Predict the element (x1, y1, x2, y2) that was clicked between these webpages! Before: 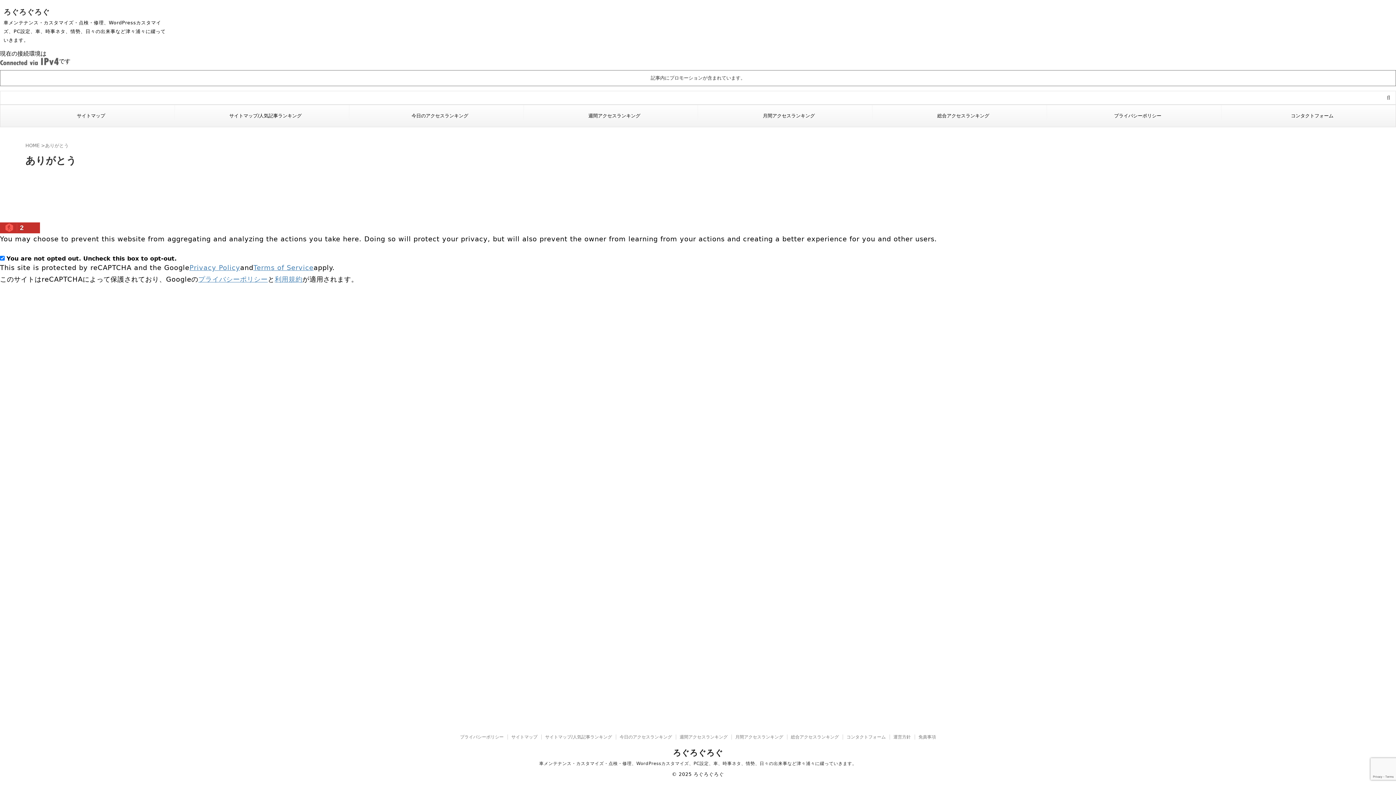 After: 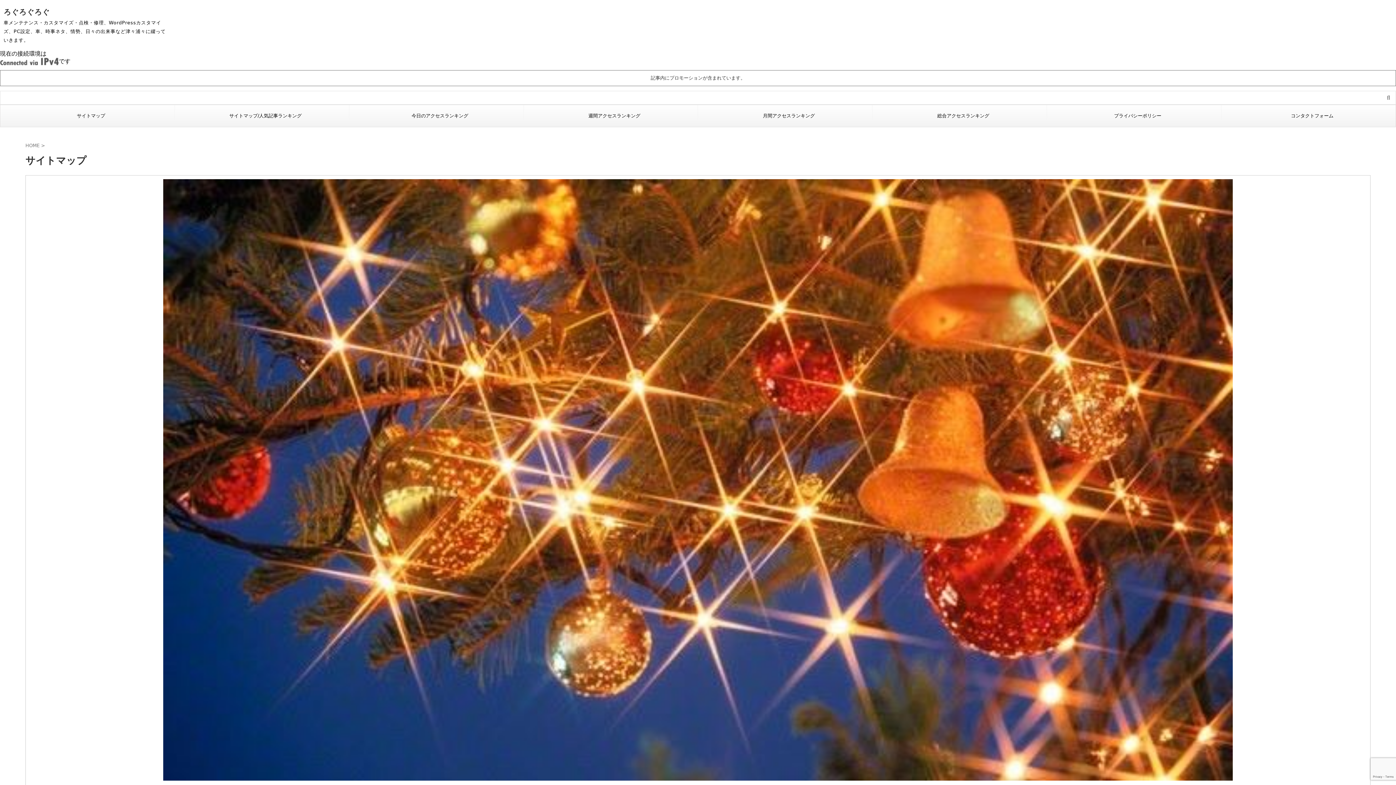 Action: label: サイトマップ bbox: (11, 108, 170, 123)